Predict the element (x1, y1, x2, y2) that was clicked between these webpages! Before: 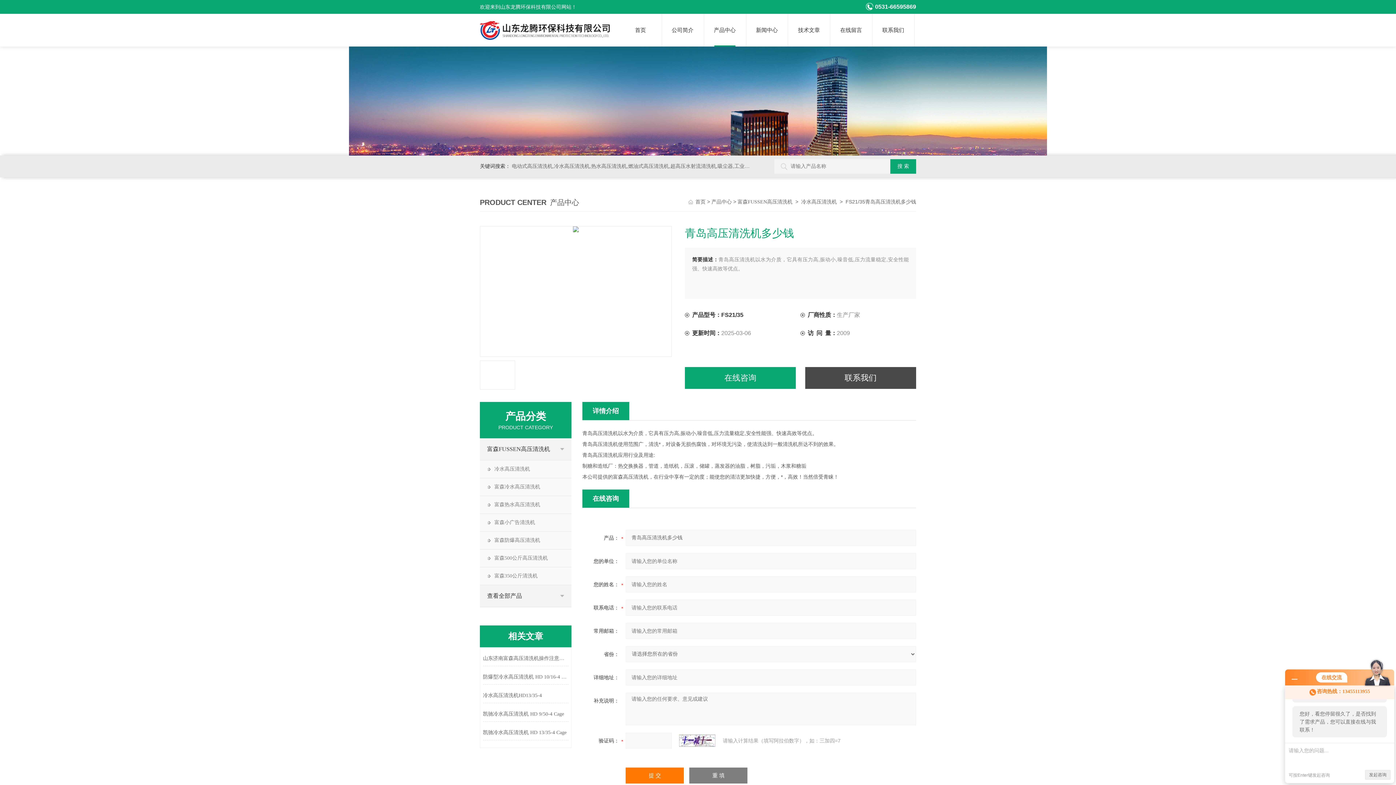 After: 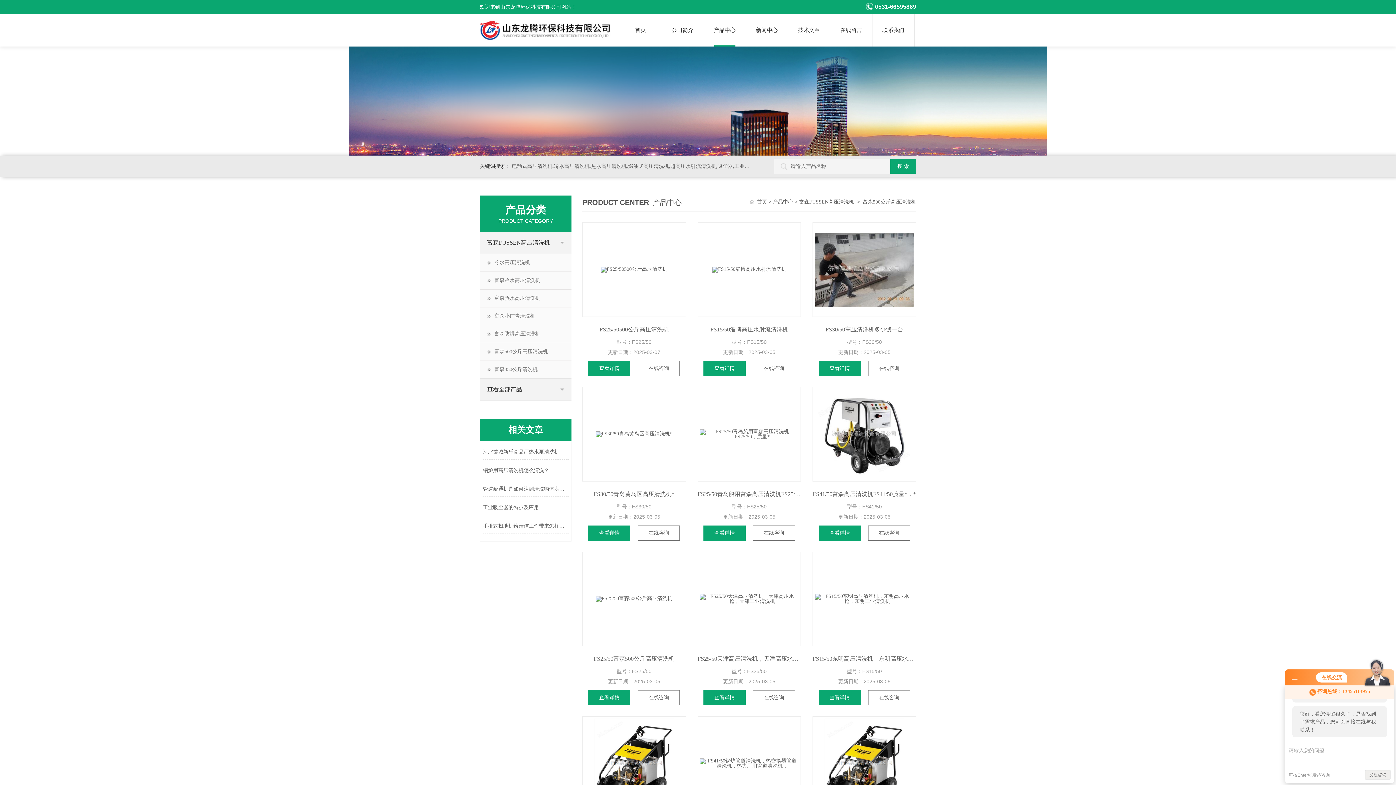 Action: label: 富森500公斤高压清洗机 bbox: (480, 549, 571, 567)